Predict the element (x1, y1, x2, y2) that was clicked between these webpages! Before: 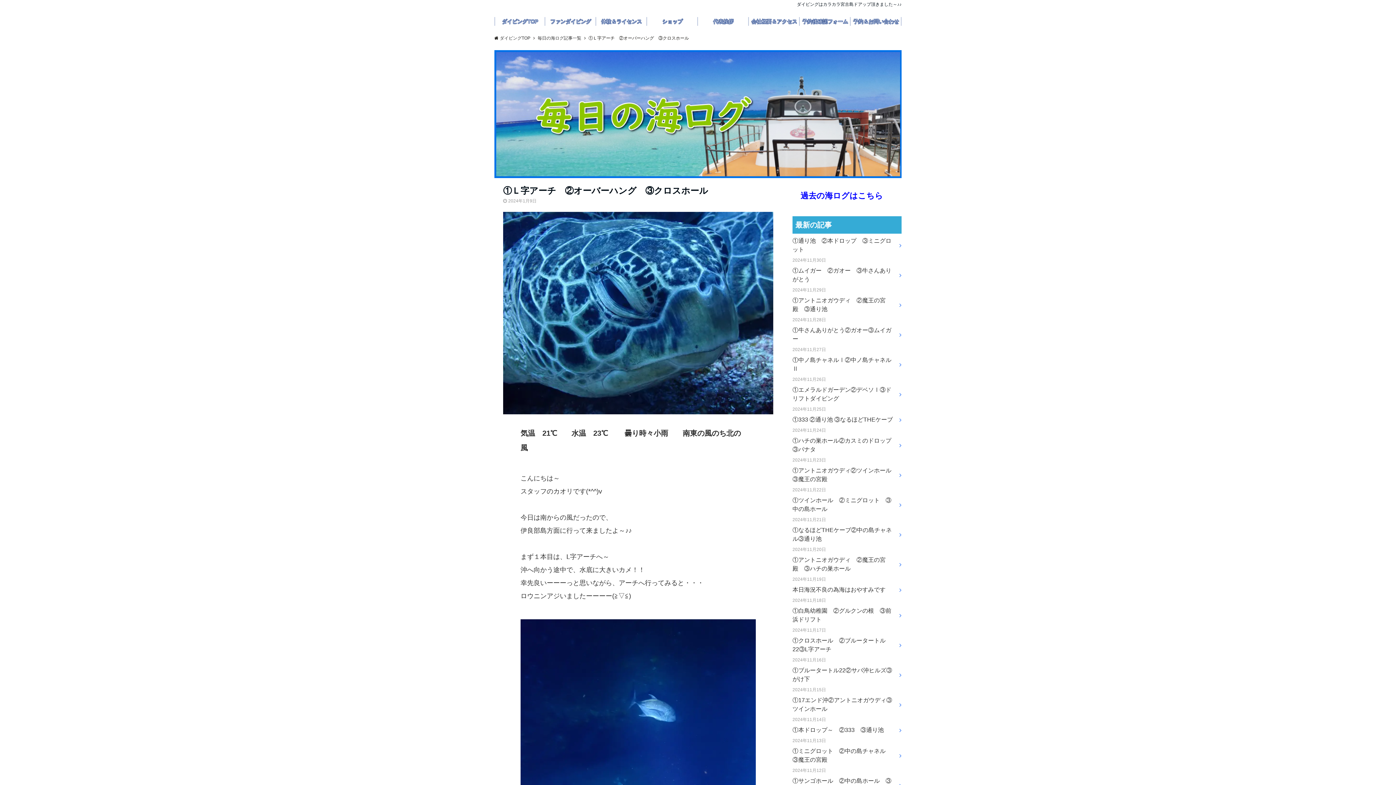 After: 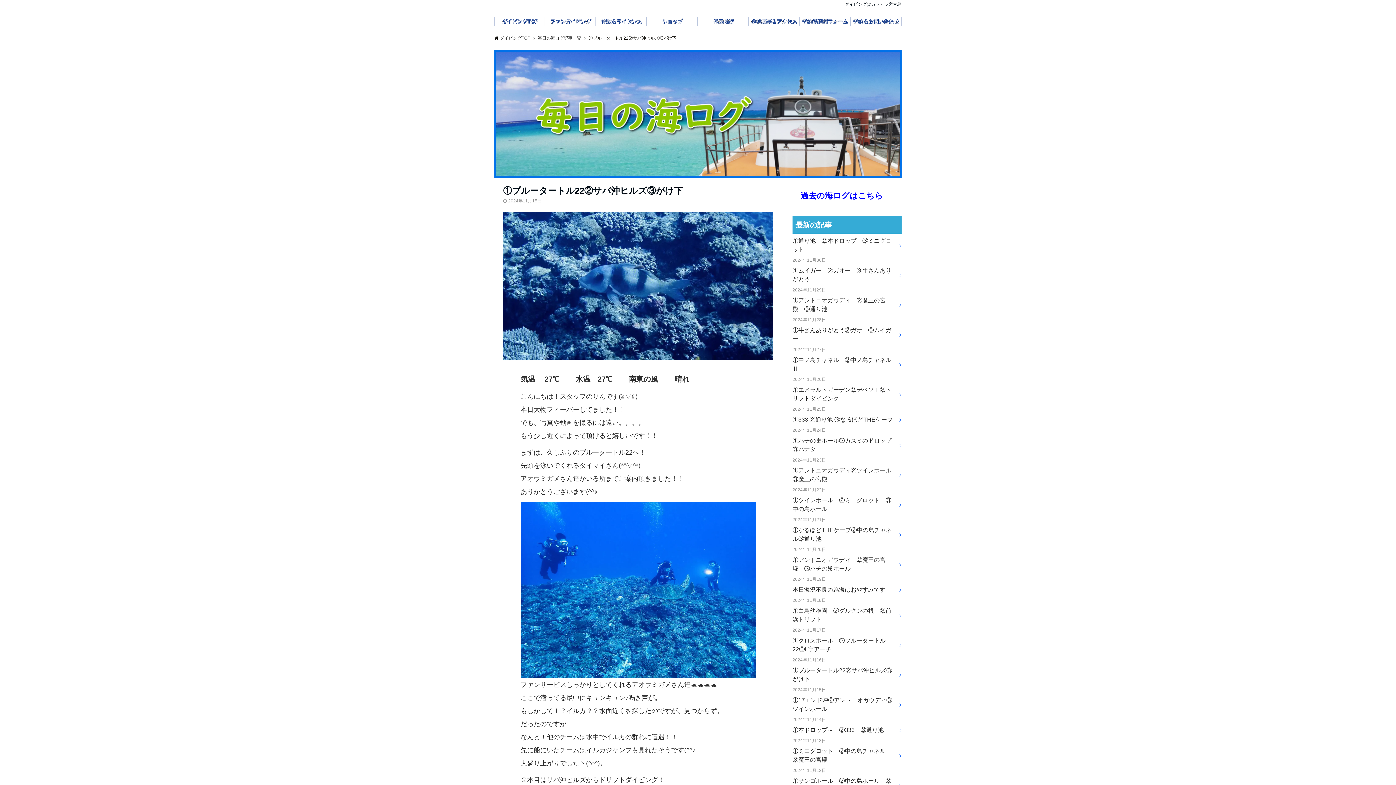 Action: label: ①ブルータートル22②サバ沖ヒルズ③がけ下 bbox: (792, 663, 901, 686)